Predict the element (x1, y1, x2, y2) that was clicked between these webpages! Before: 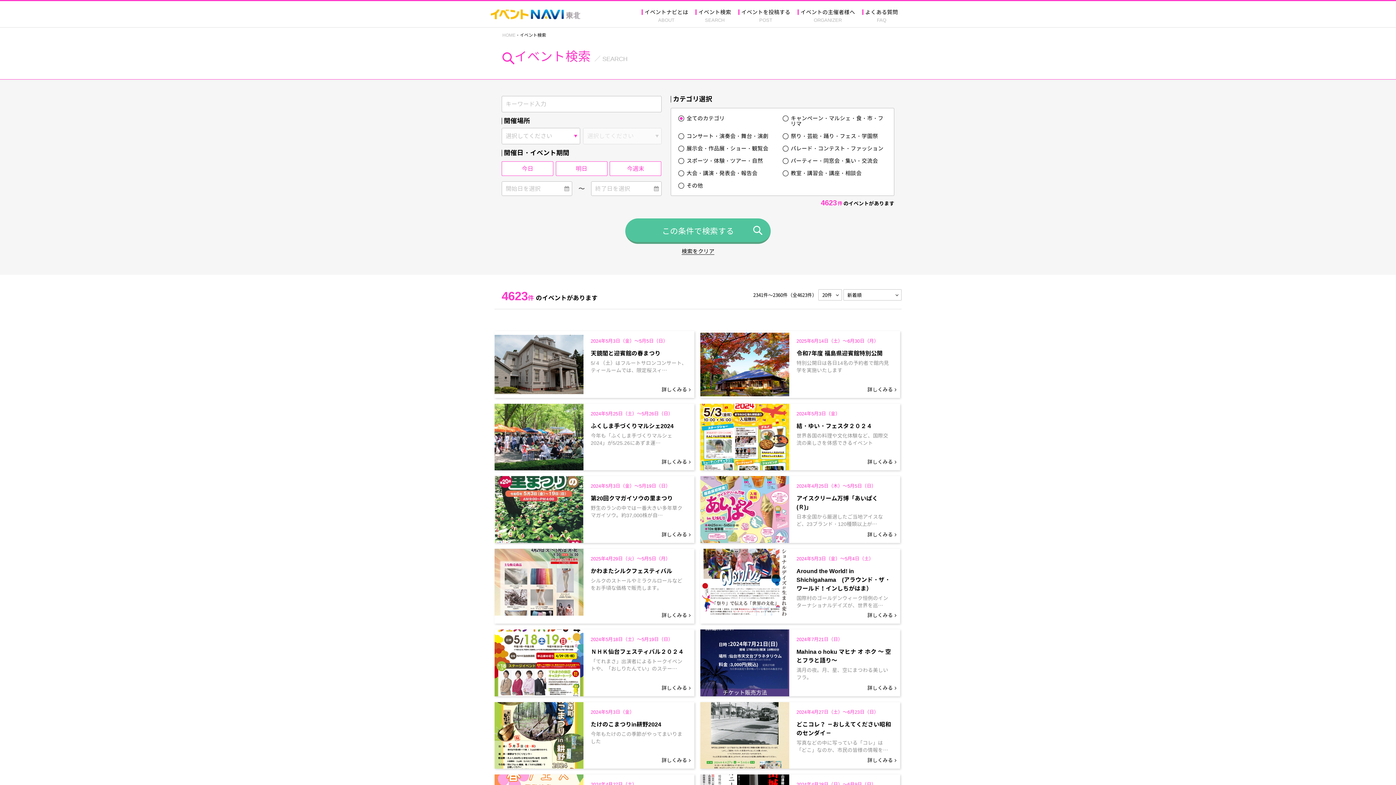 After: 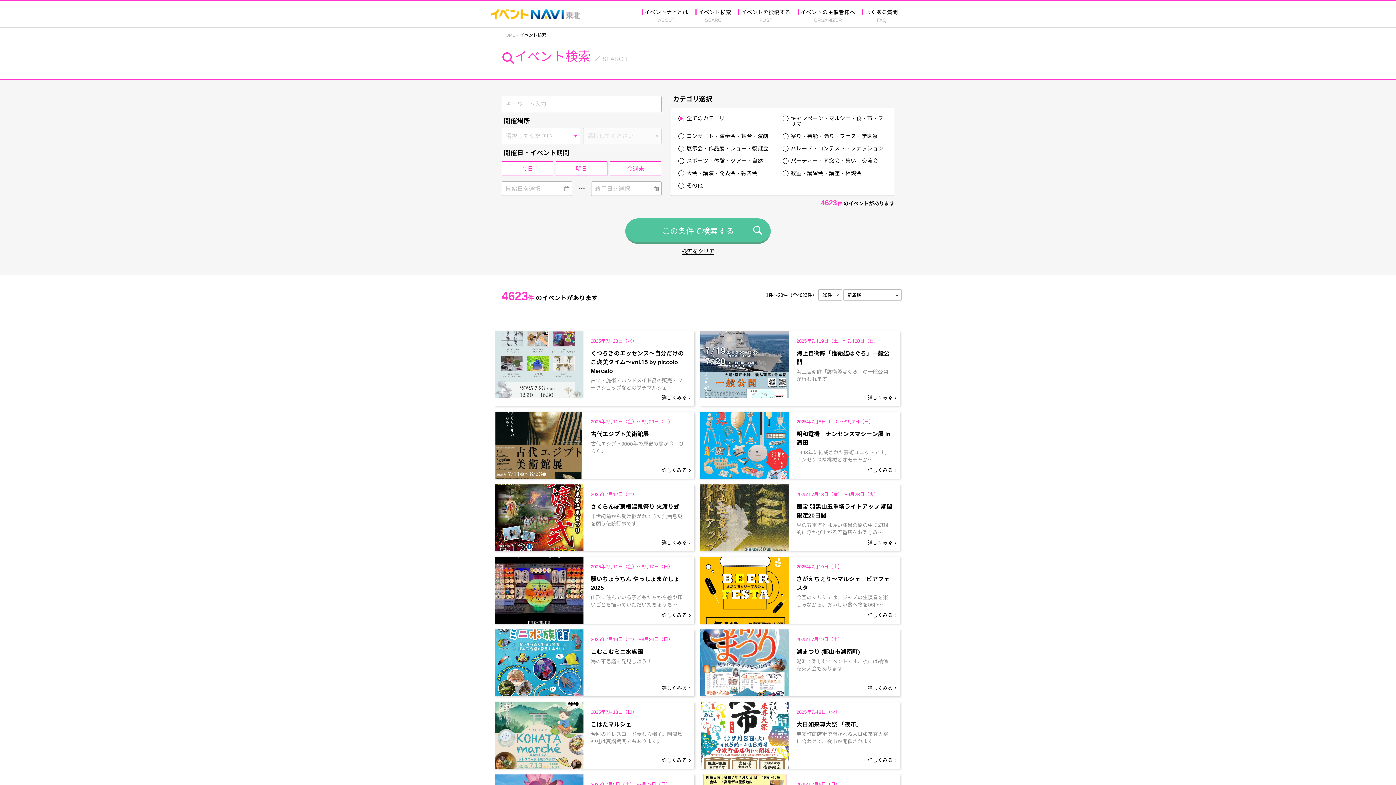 Action: label: イベント検索 bbox: (695, 9, 738, 27)